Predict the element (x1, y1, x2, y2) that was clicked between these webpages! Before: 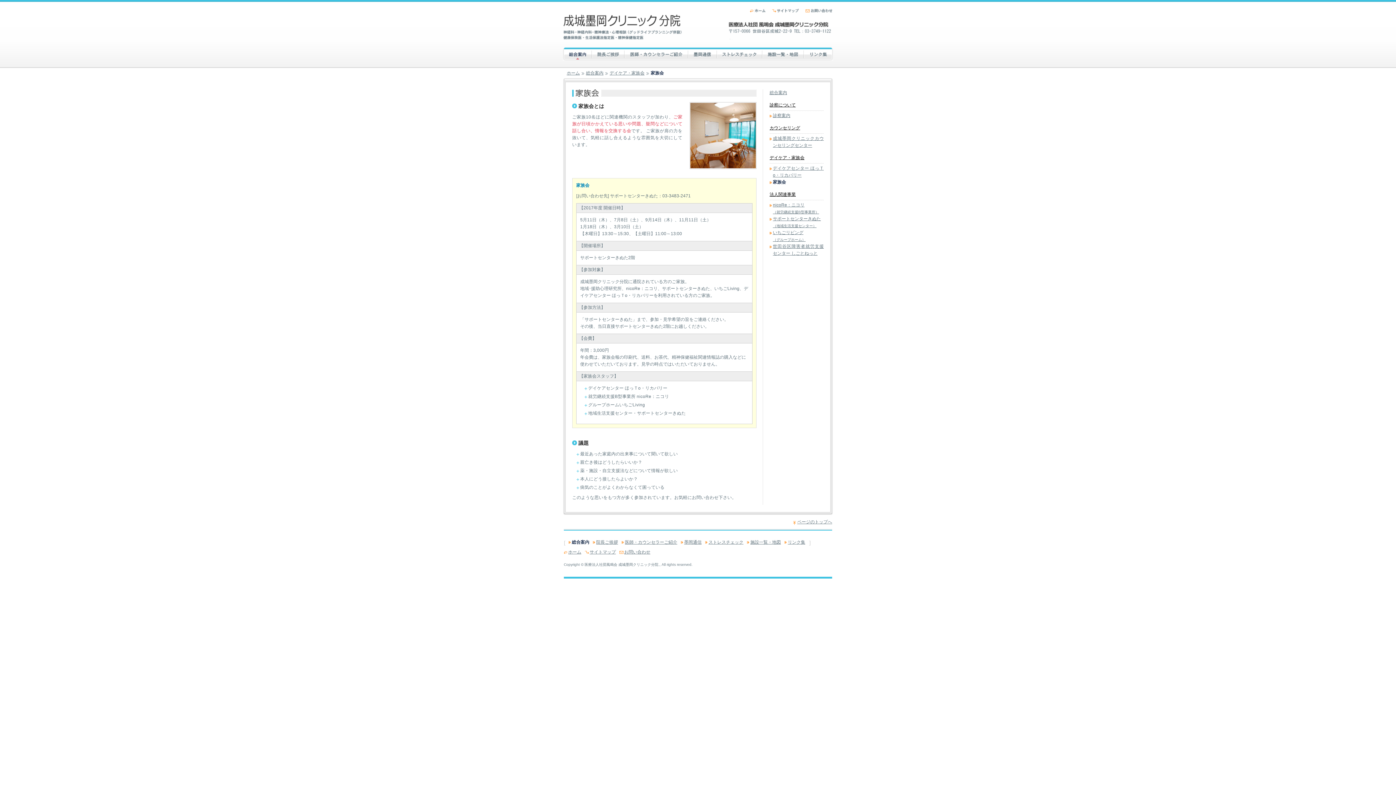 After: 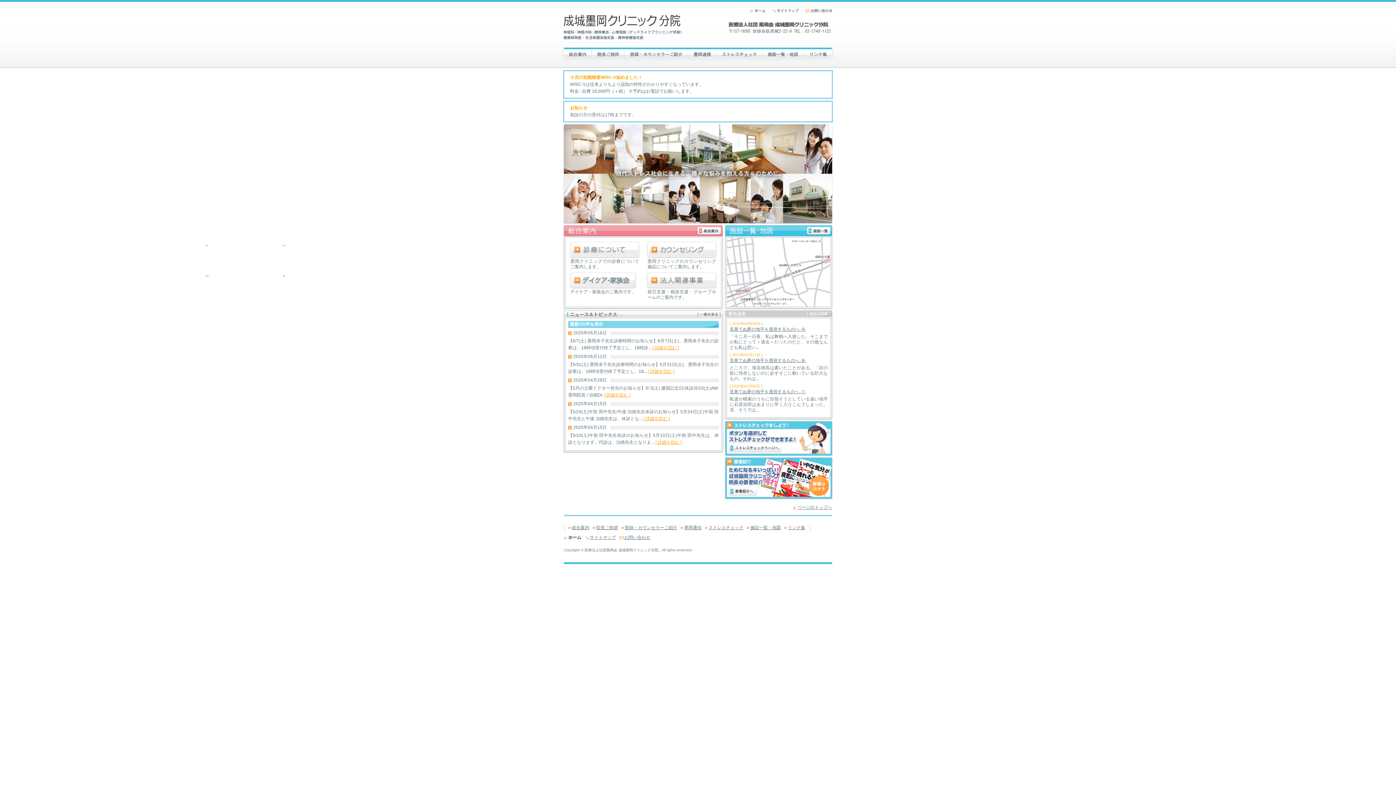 Action: bbox: (749, 8, 766, 12) label: ホーム